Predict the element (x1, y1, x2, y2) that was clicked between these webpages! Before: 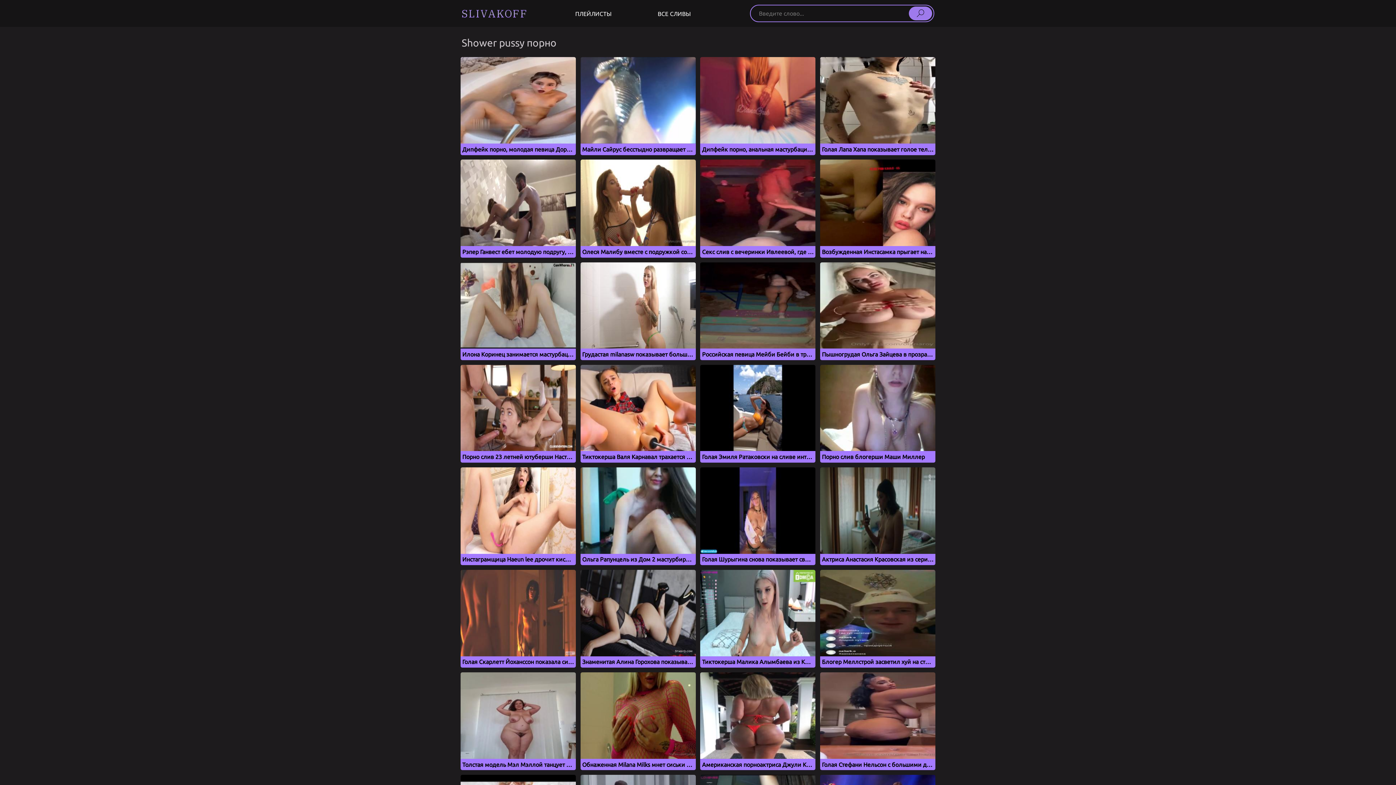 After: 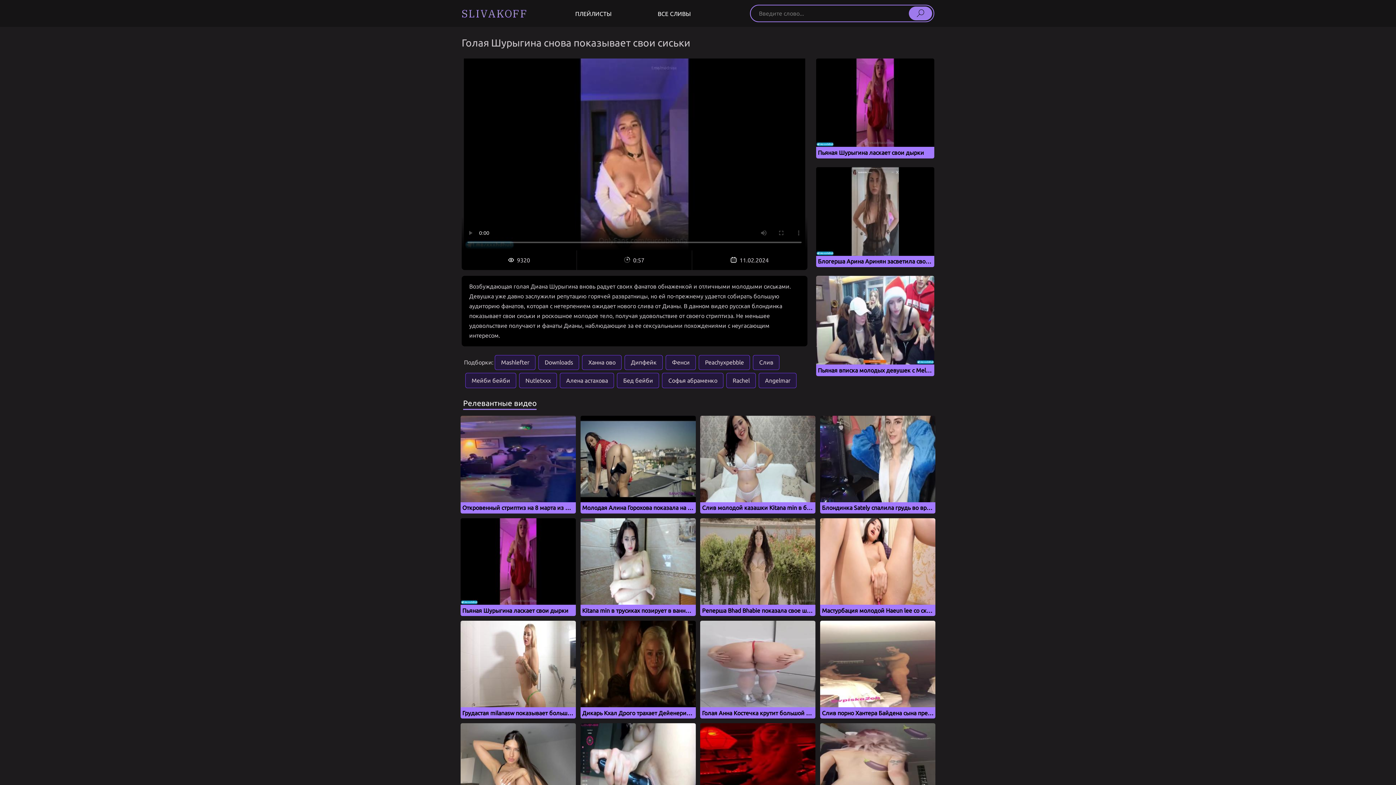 Action: bbox: (700, 467, 815, 565) label: Голая Шурыгина снова показывает свои сиськи